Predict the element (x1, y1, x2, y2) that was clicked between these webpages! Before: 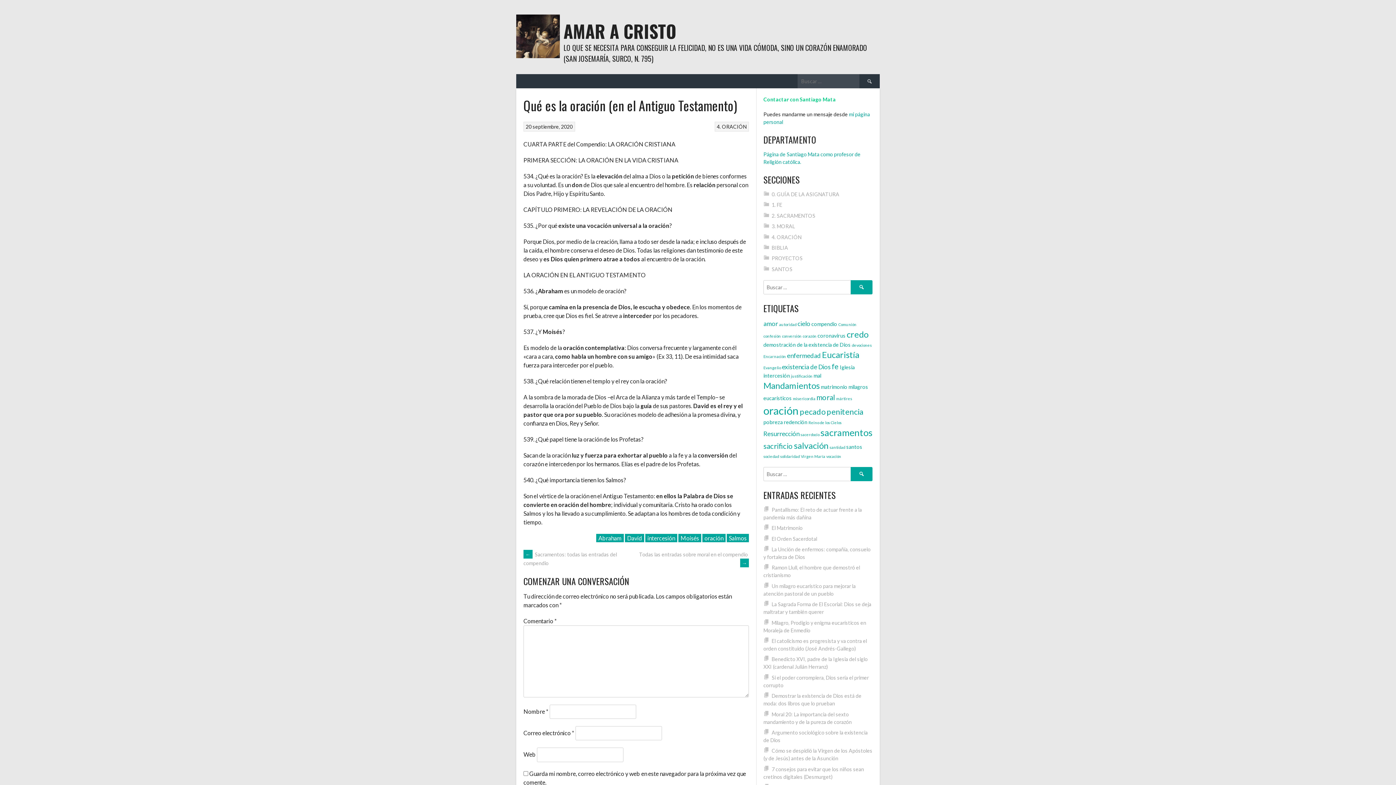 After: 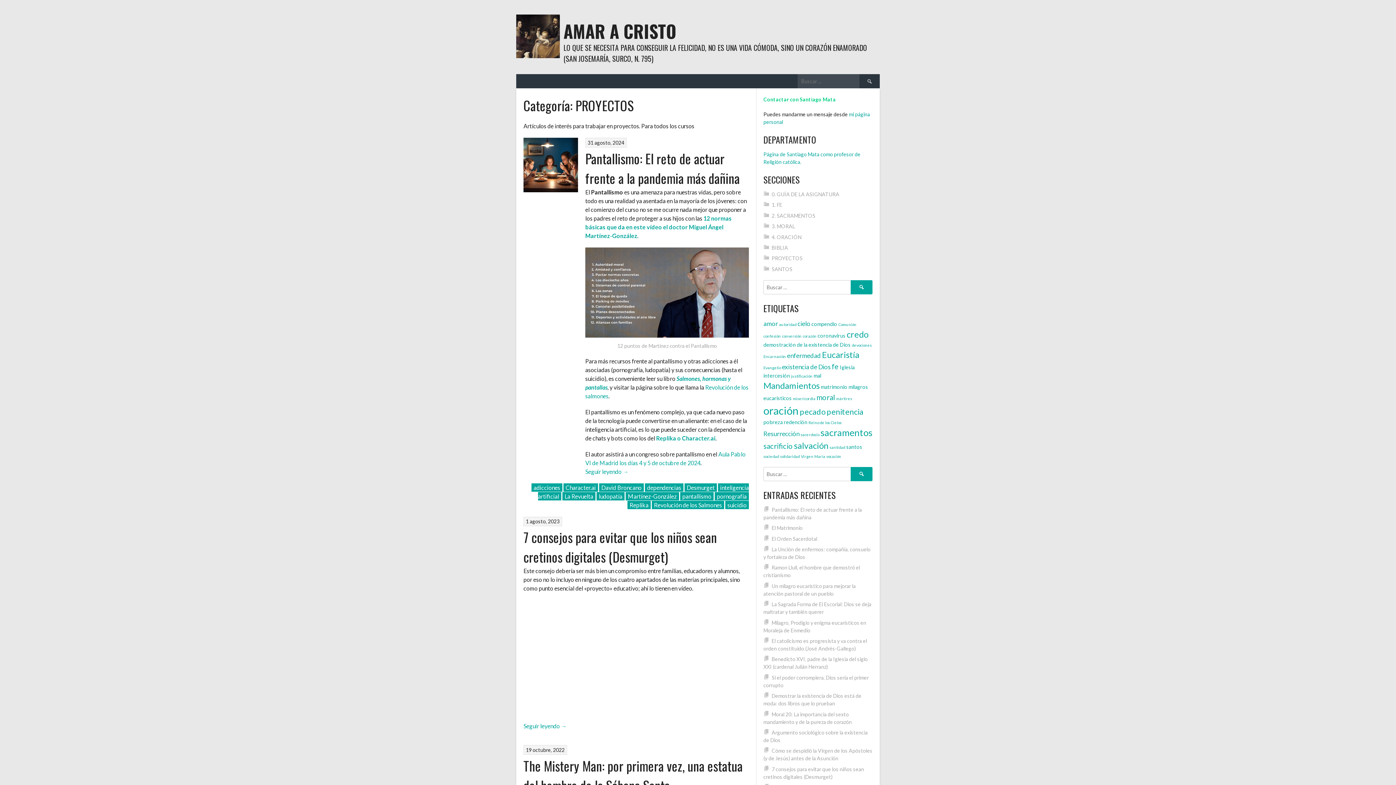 Action: label: PROYECTOS bbox: (771, 255, 802, 261)